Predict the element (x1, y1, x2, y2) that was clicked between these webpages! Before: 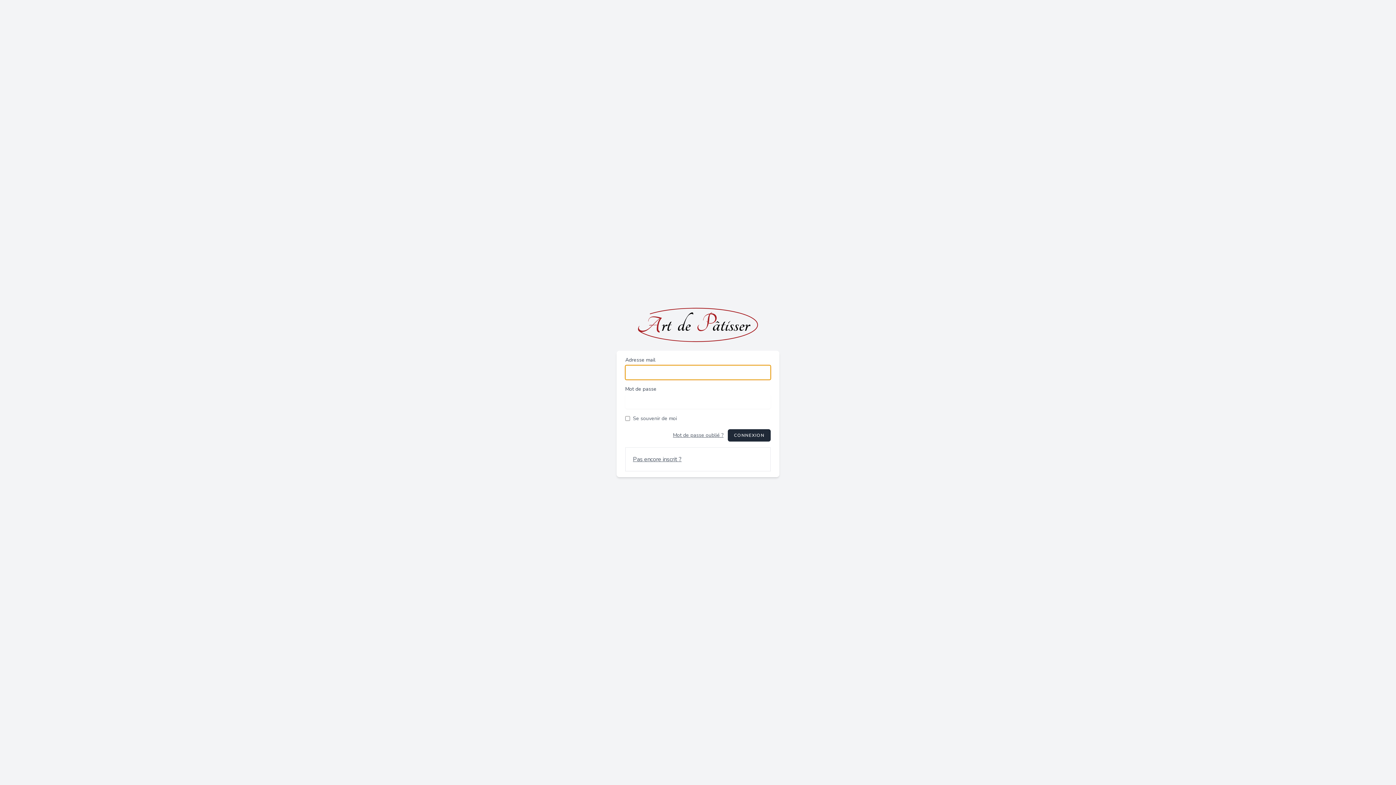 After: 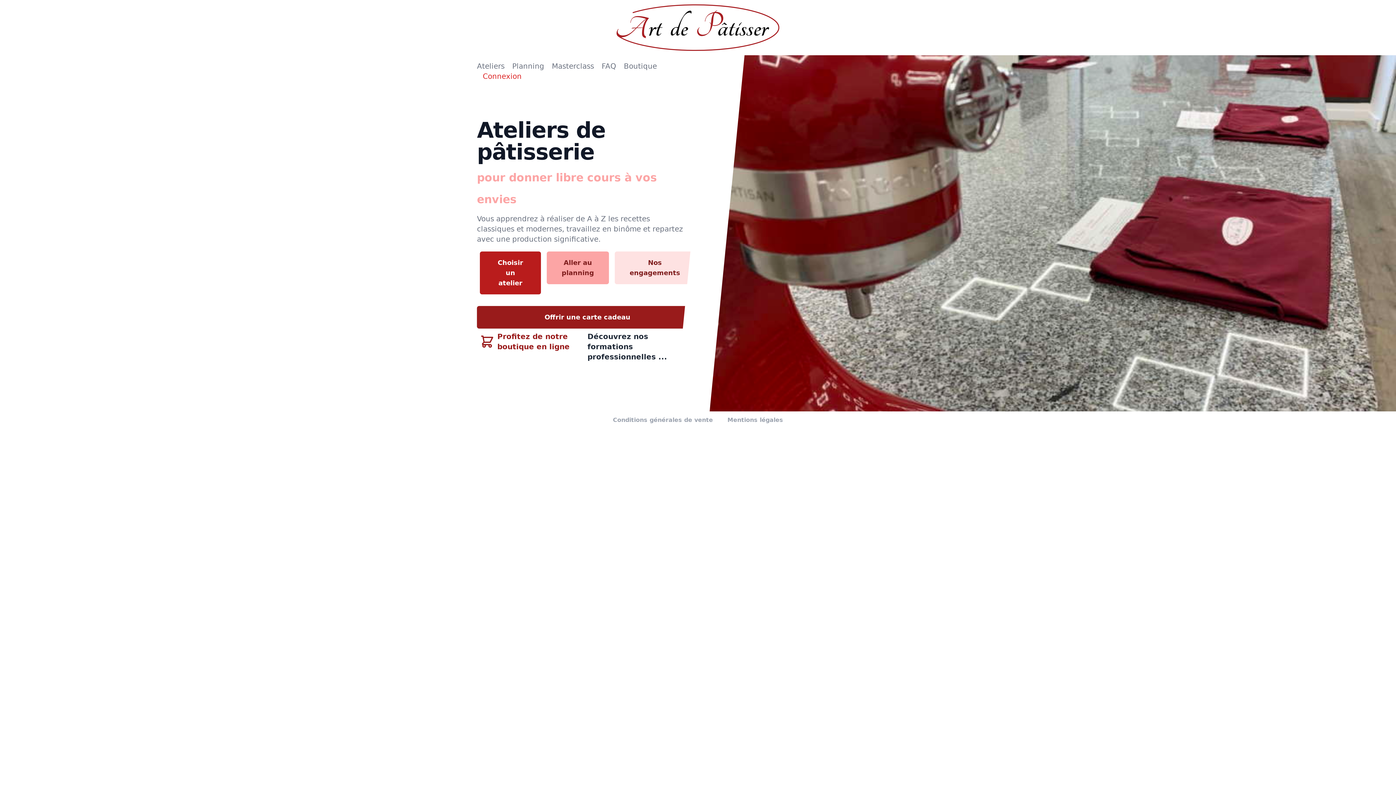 Action: bbox: (638, 307, 758, 342)